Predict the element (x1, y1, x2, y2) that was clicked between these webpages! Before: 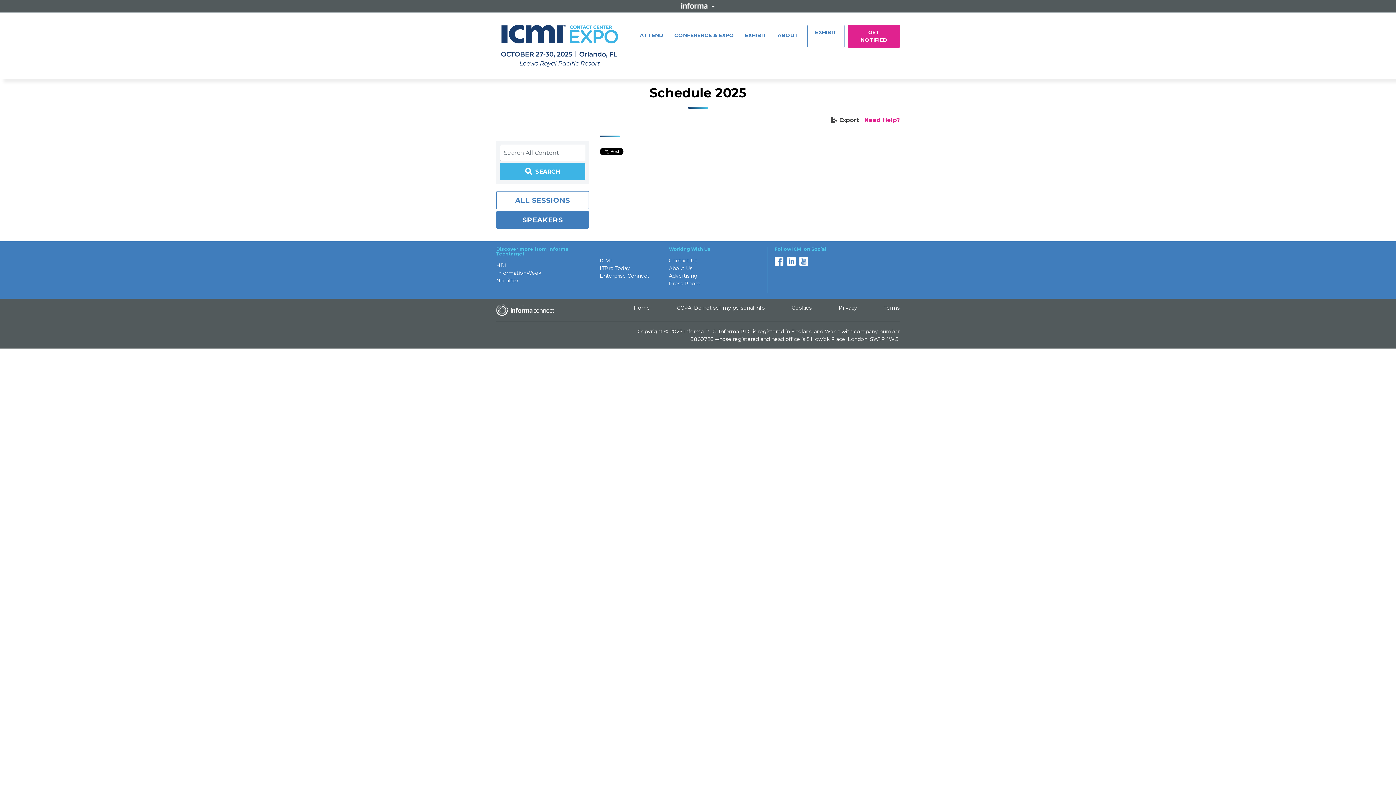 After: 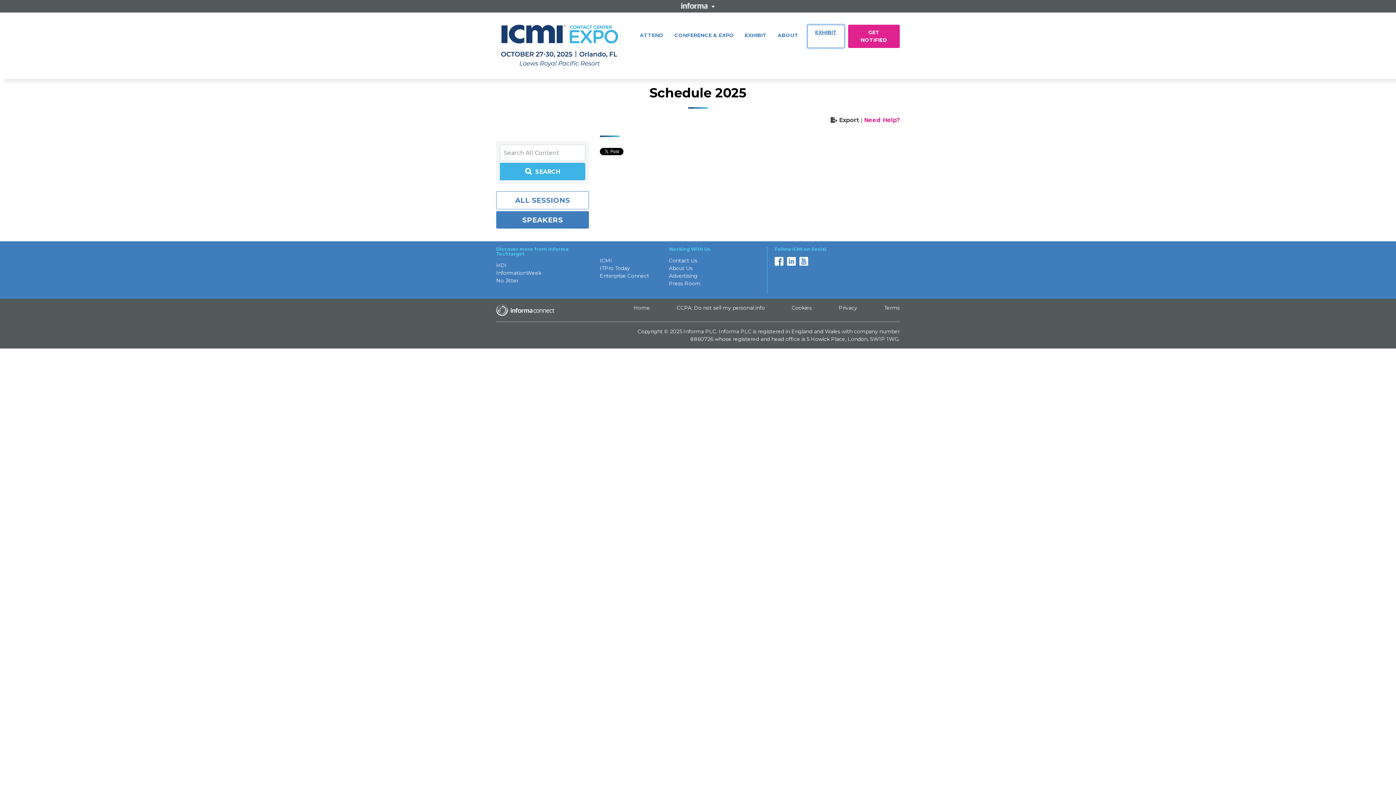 Action: label: EXHIBIT bbox: (807, 24, 844, 48)